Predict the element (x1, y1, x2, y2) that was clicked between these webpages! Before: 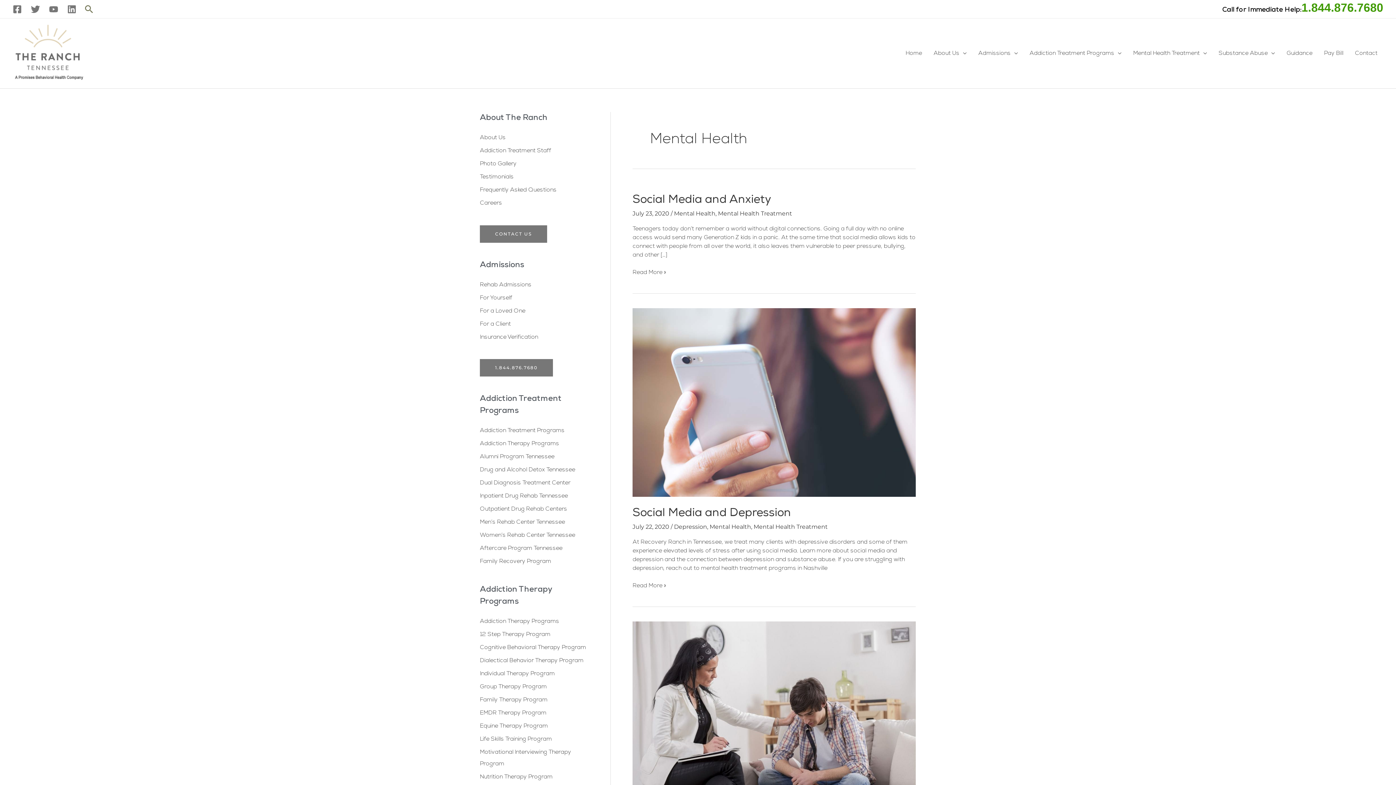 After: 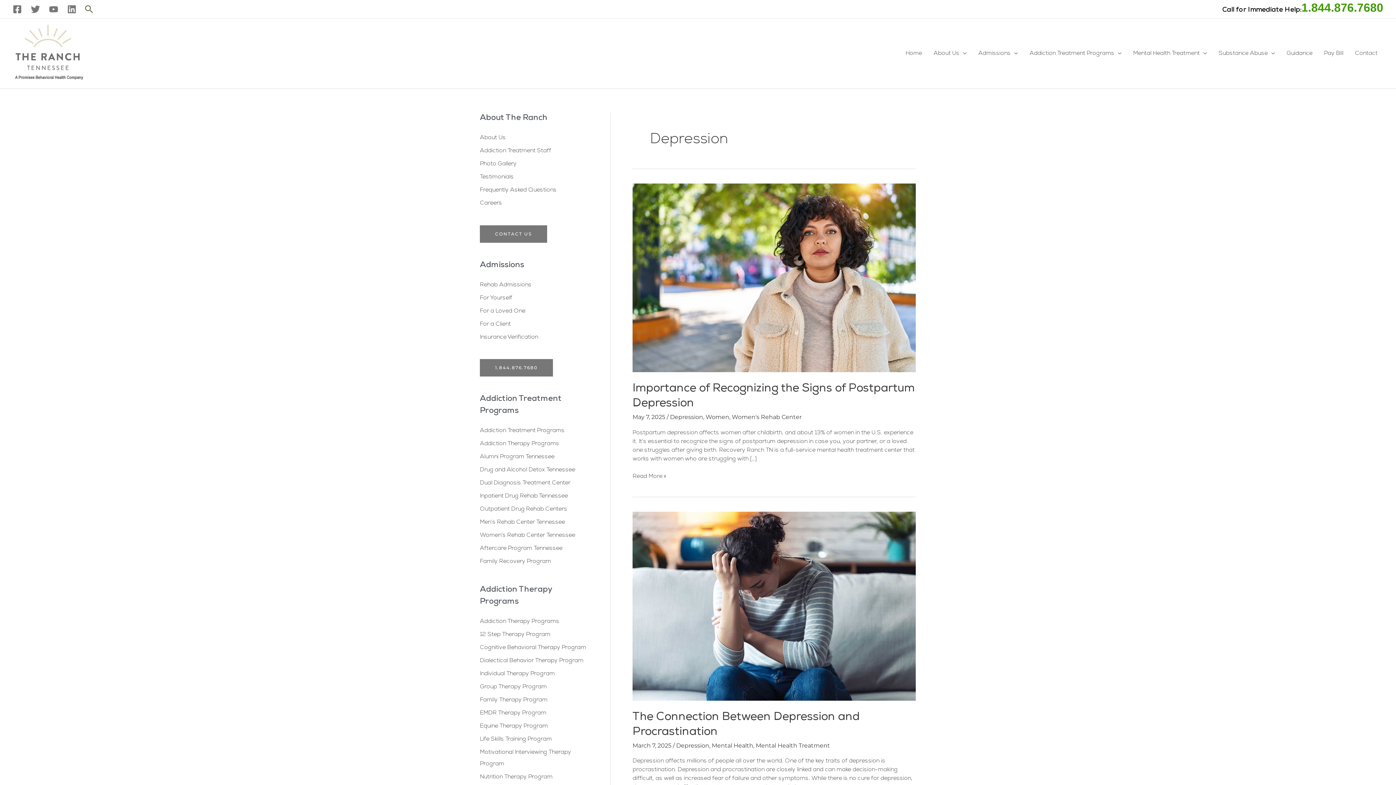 Action: bbox: (674, 523, 707, 530) label: Depression